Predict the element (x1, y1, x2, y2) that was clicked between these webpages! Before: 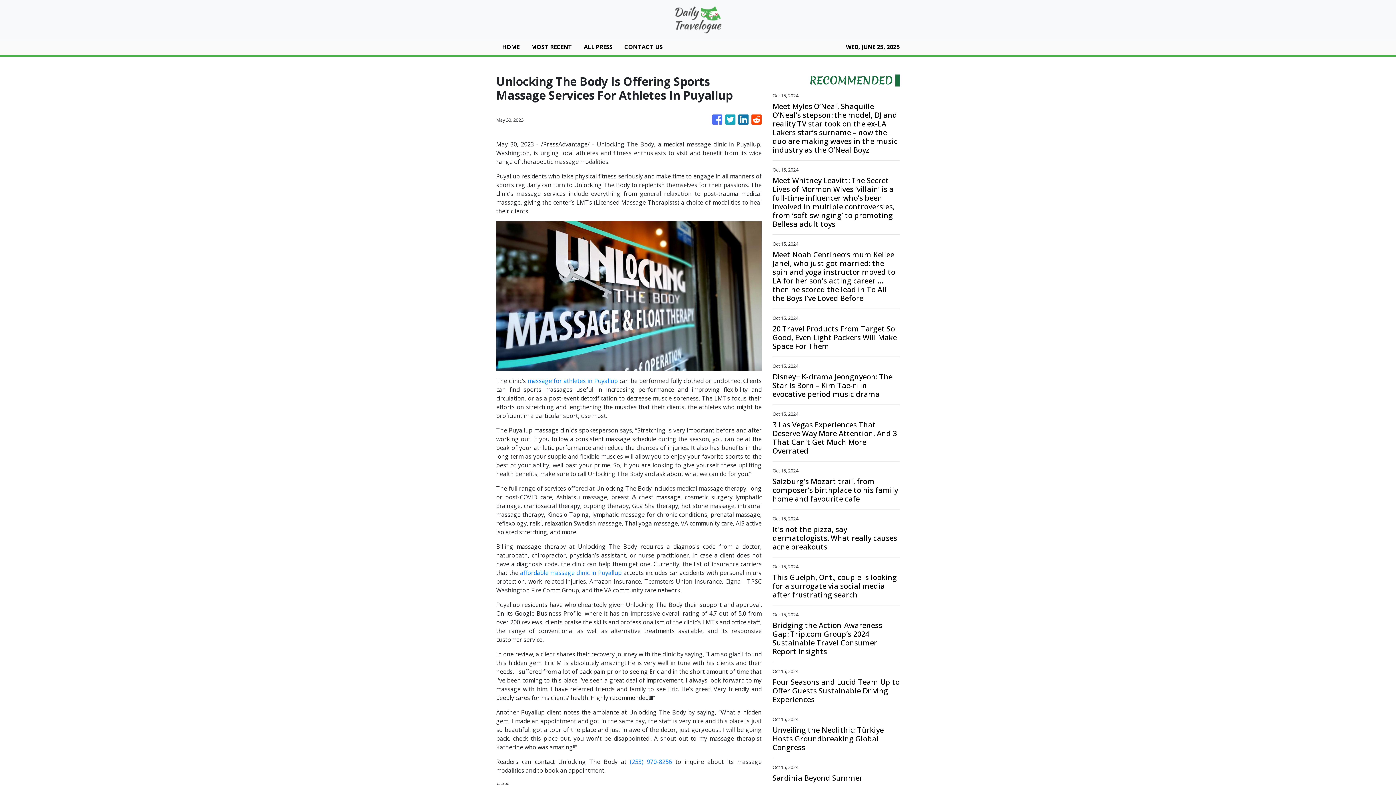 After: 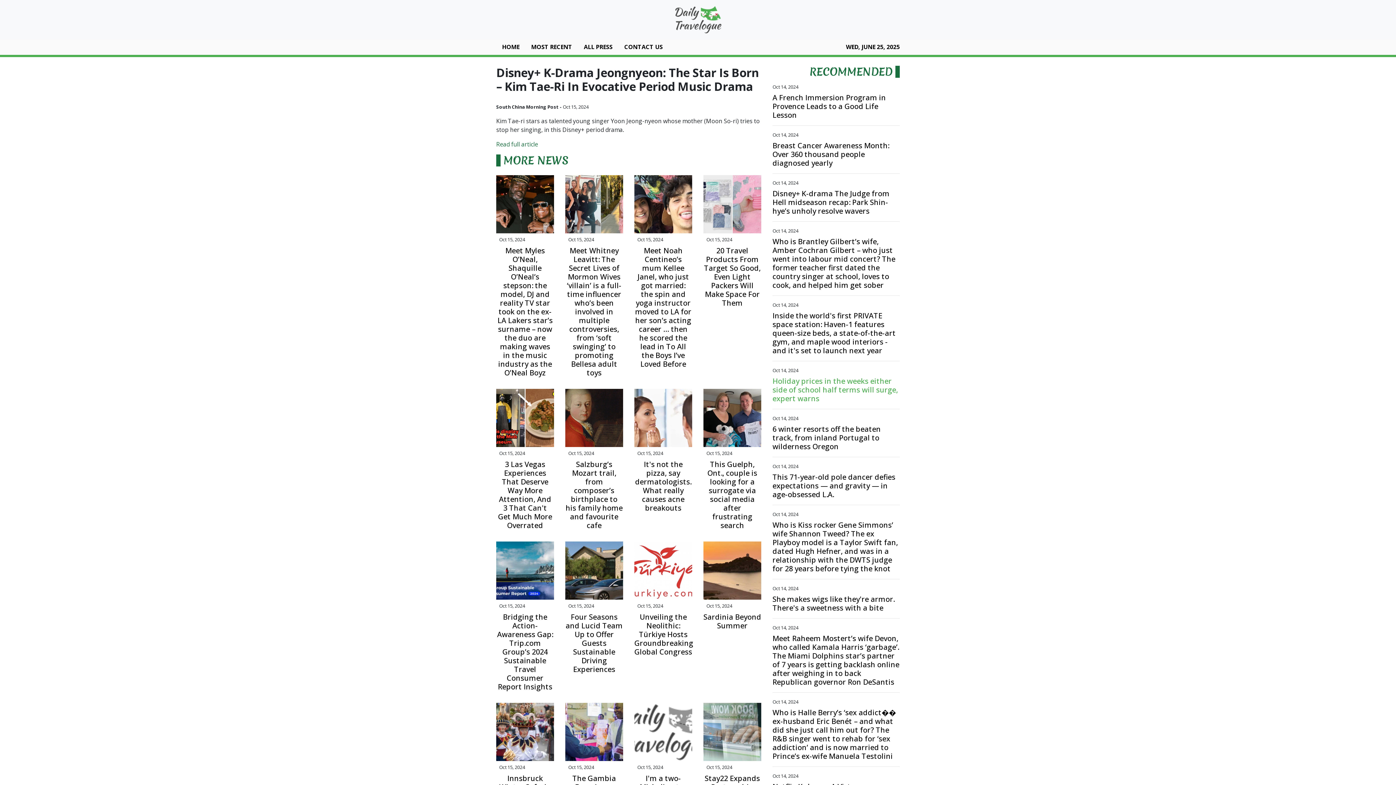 Action: label: Disney+ K-drama Jeongnyeon: The Star Is Born – Kim Tae-ri in evocative period music drama bbox: (772, 372, 900, 398)